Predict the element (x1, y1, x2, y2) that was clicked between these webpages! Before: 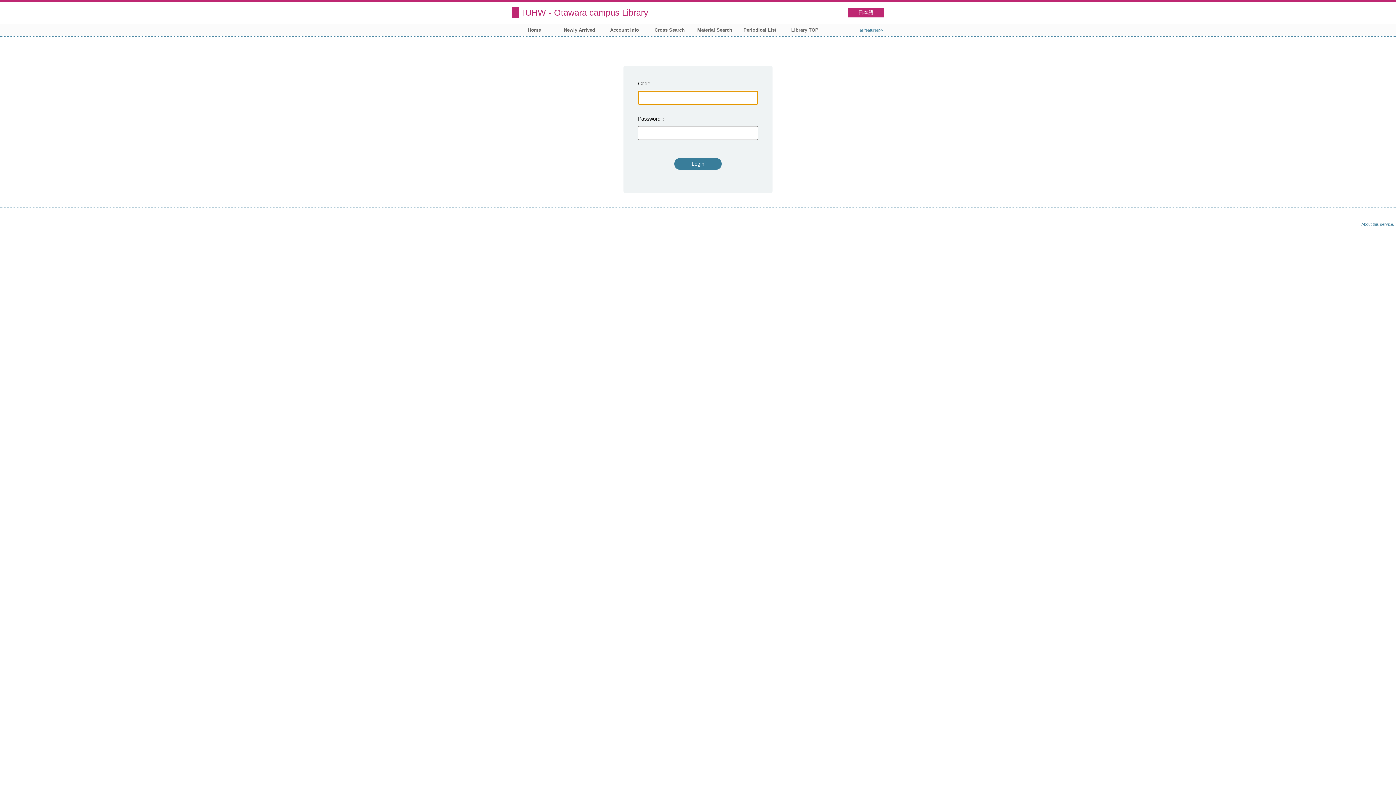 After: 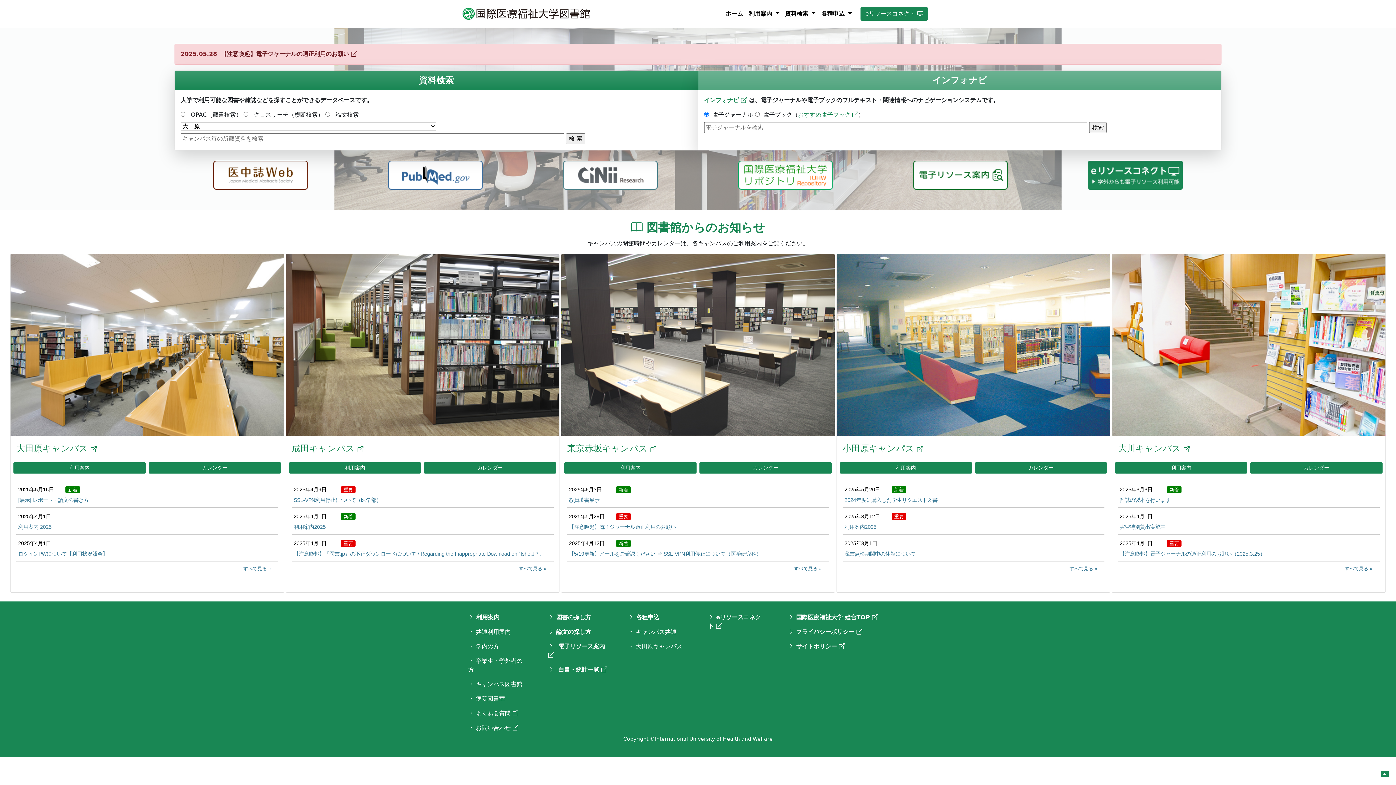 Action: label: Library TOP bbox: (783, 25, 826, 34)